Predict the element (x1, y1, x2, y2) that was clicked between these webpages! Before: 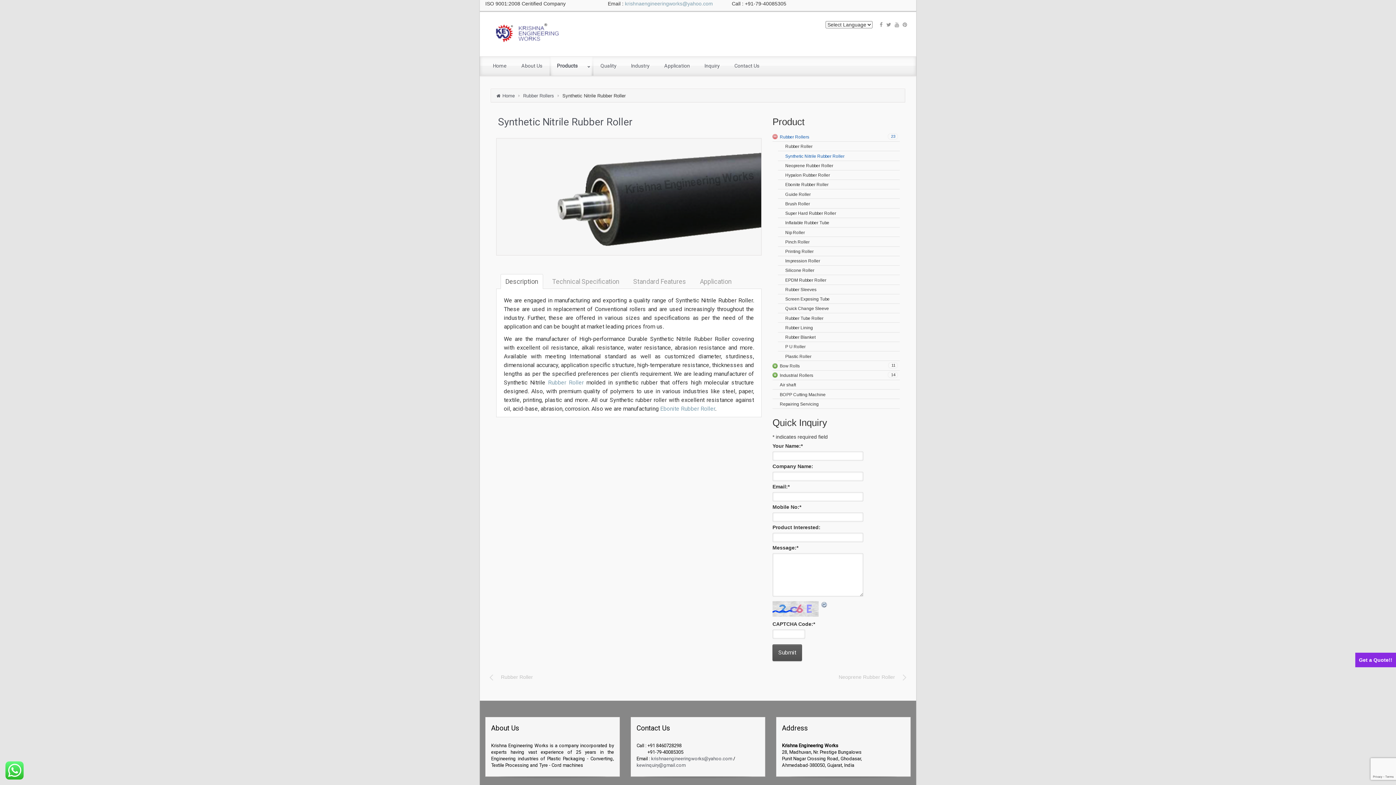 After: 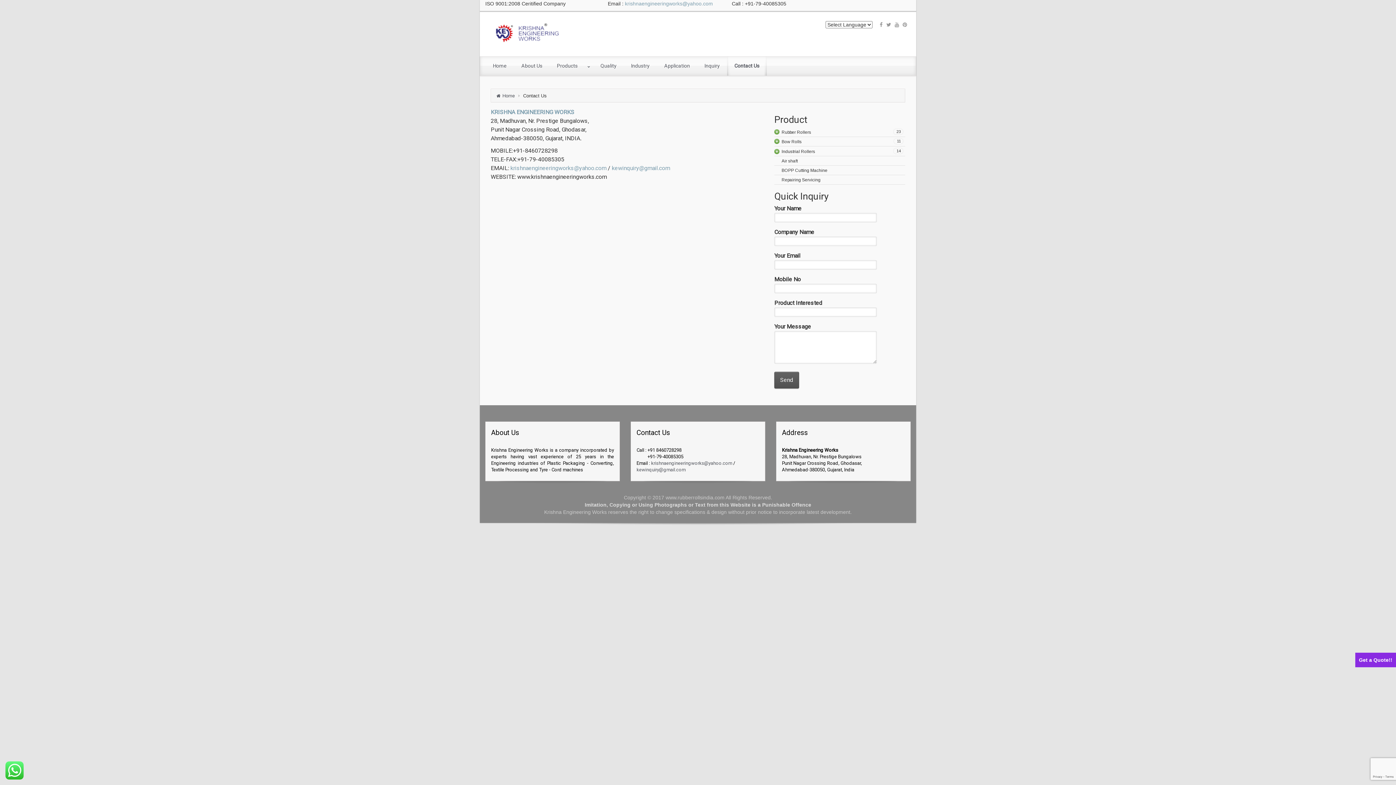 Action: label: Contact Us bbox: (727, 56, 766, 75)